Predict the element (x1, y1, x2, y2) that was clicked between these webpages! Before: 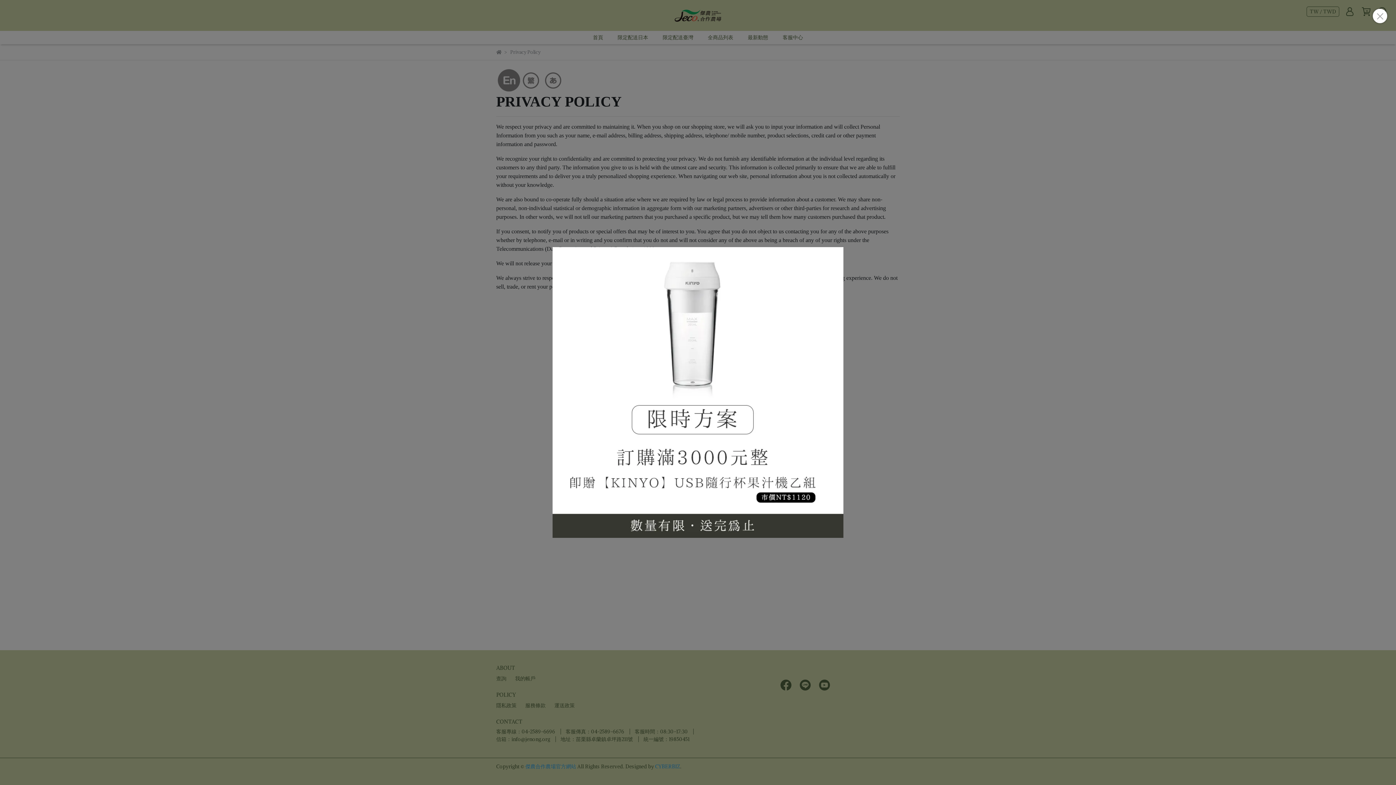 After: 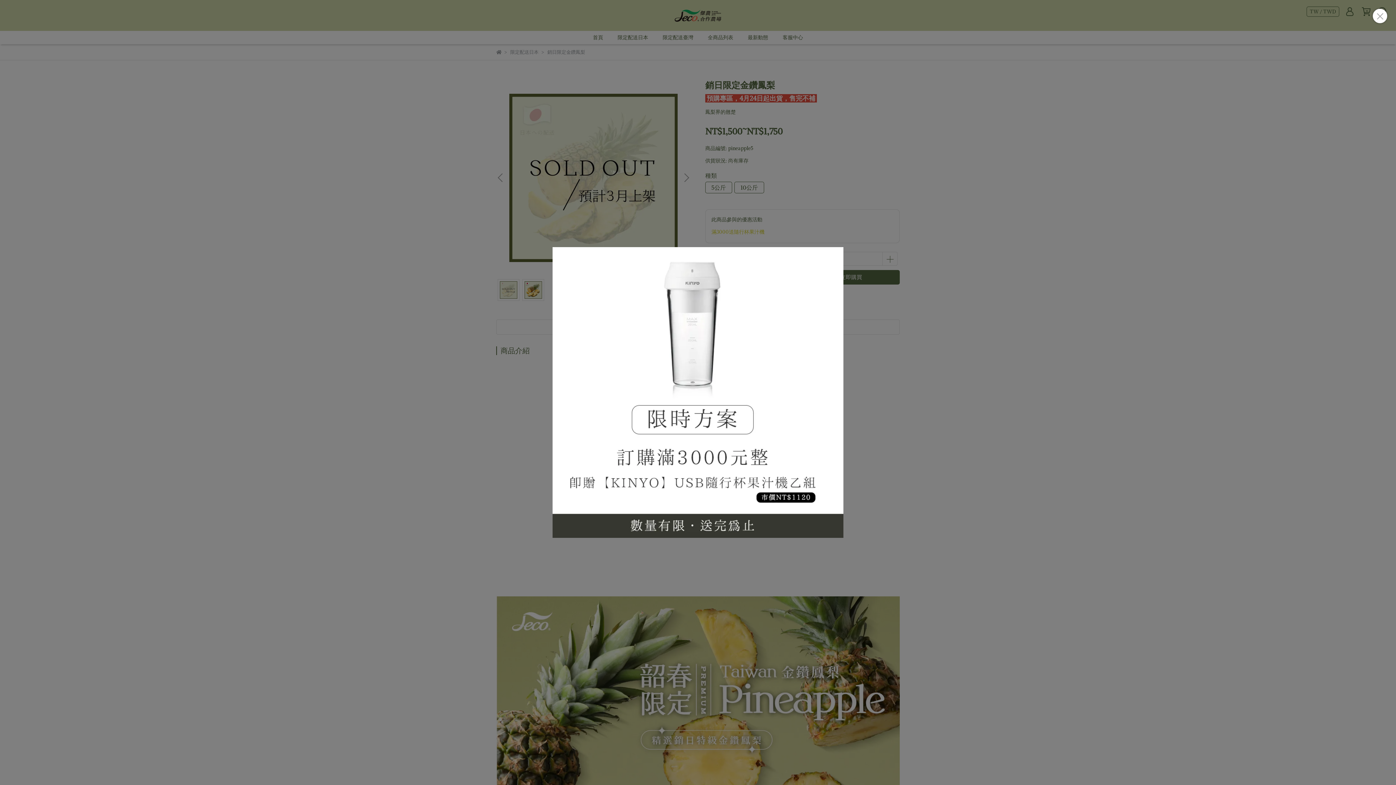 Action: bbox: (552, 247, 843, 538)